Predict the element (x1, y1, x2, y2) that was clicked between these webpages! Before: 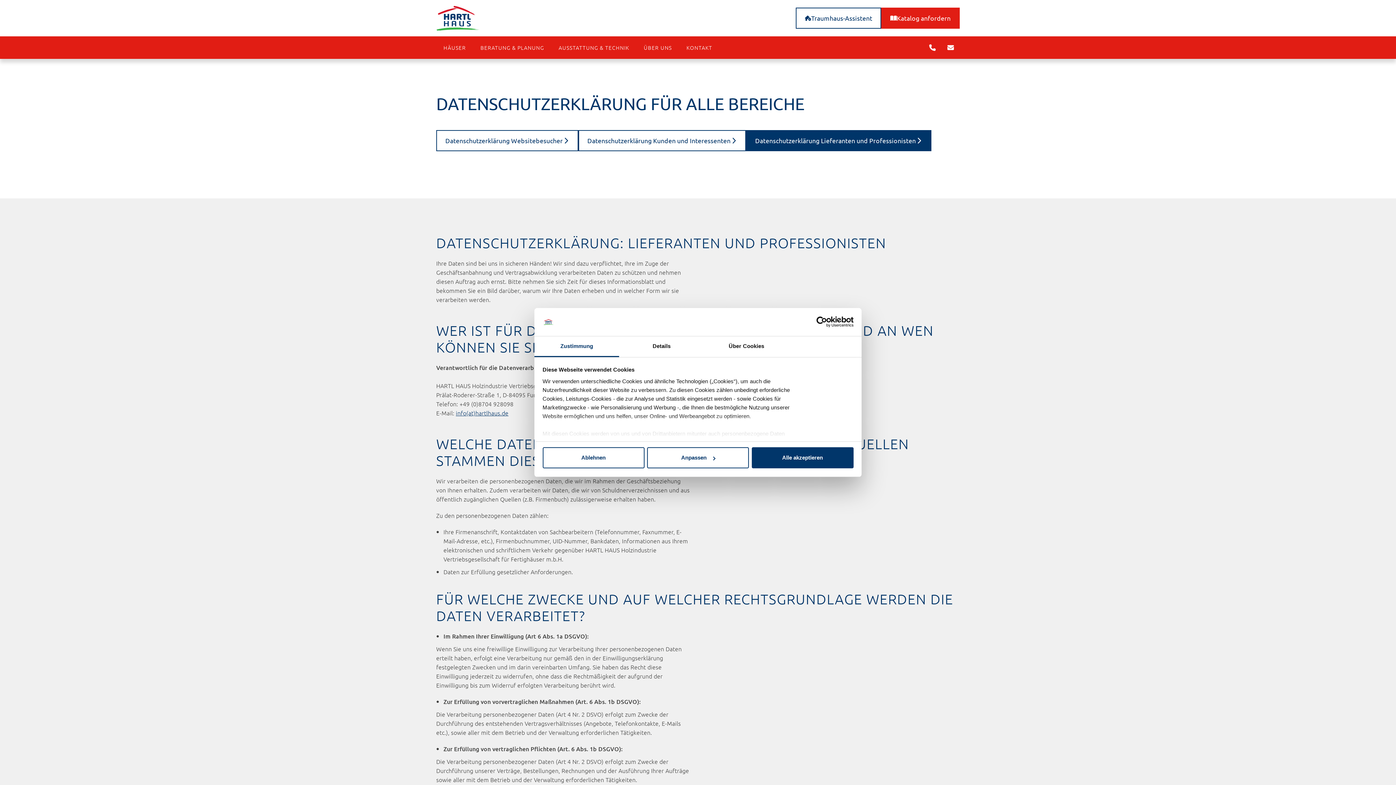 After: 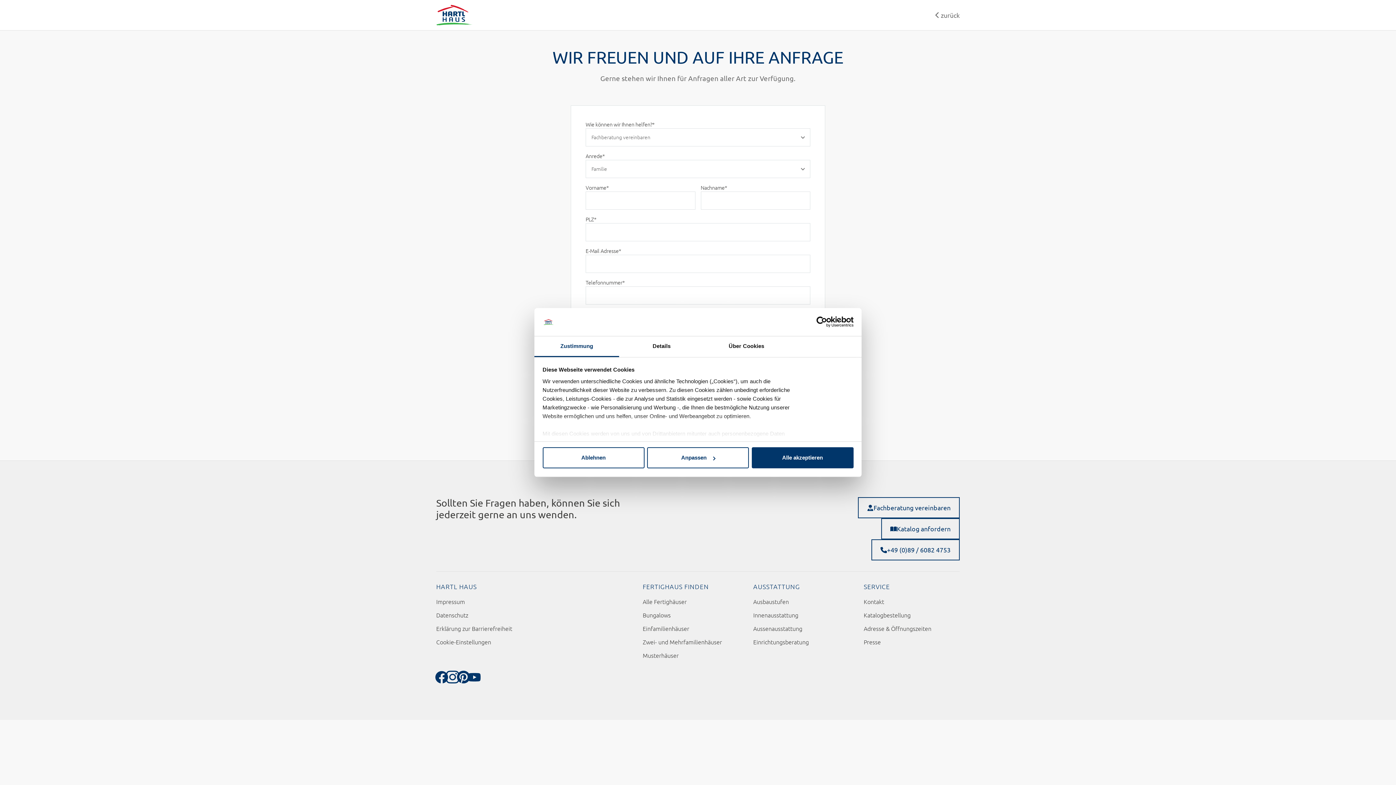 Action: label: E-Mail schreiben bbox: (941, 38, 960, 56)